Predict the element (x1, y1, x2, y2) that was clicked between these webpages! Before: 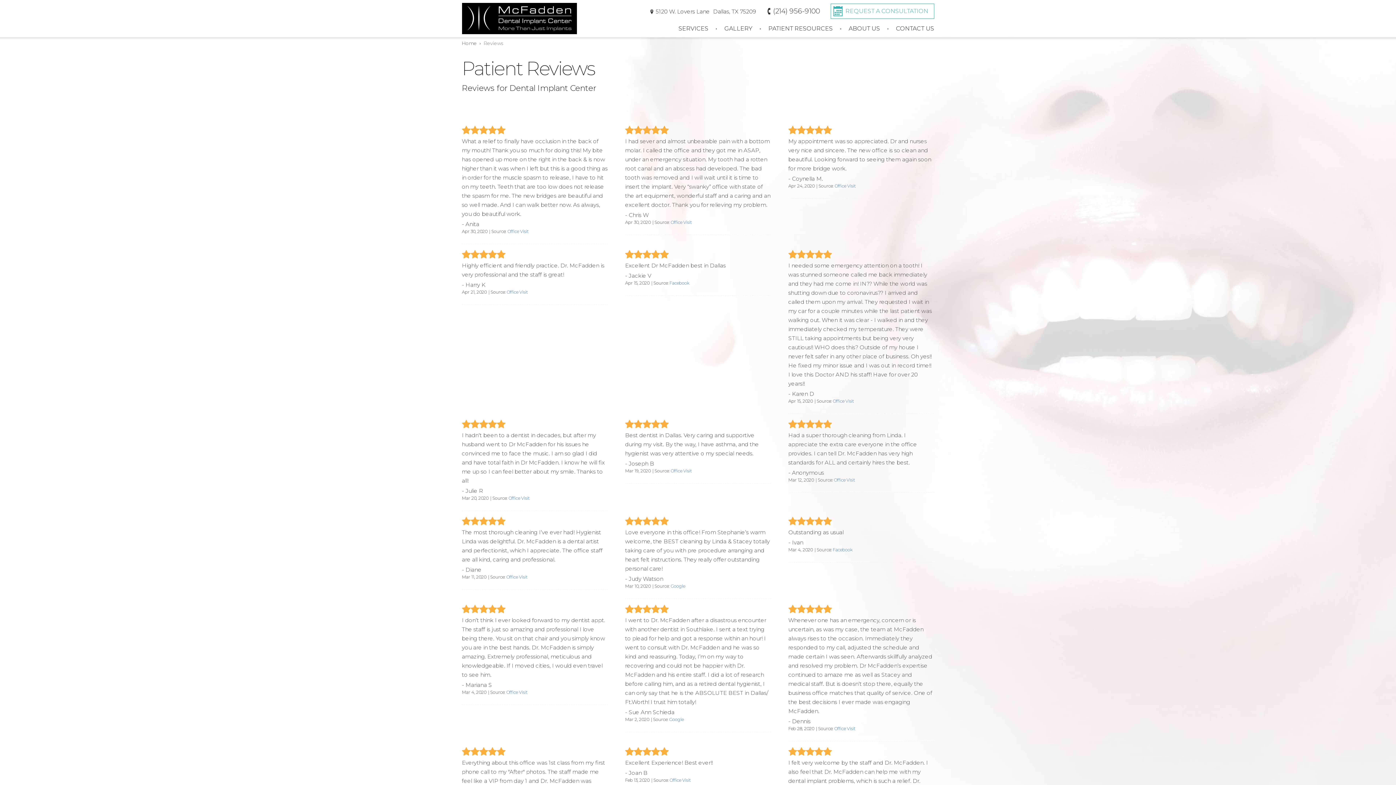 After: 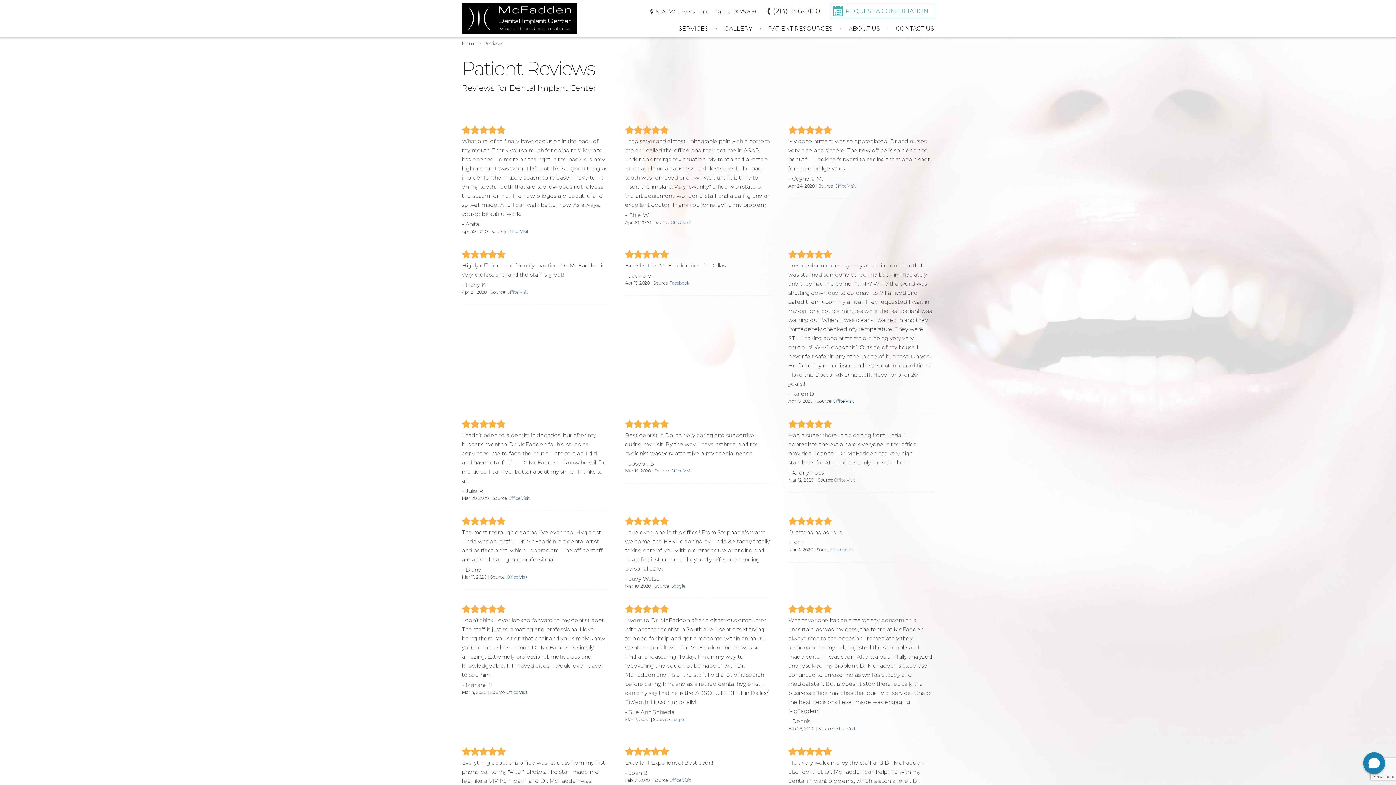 Action: bbox: (832, 398, 854, 404) label: Office Visit